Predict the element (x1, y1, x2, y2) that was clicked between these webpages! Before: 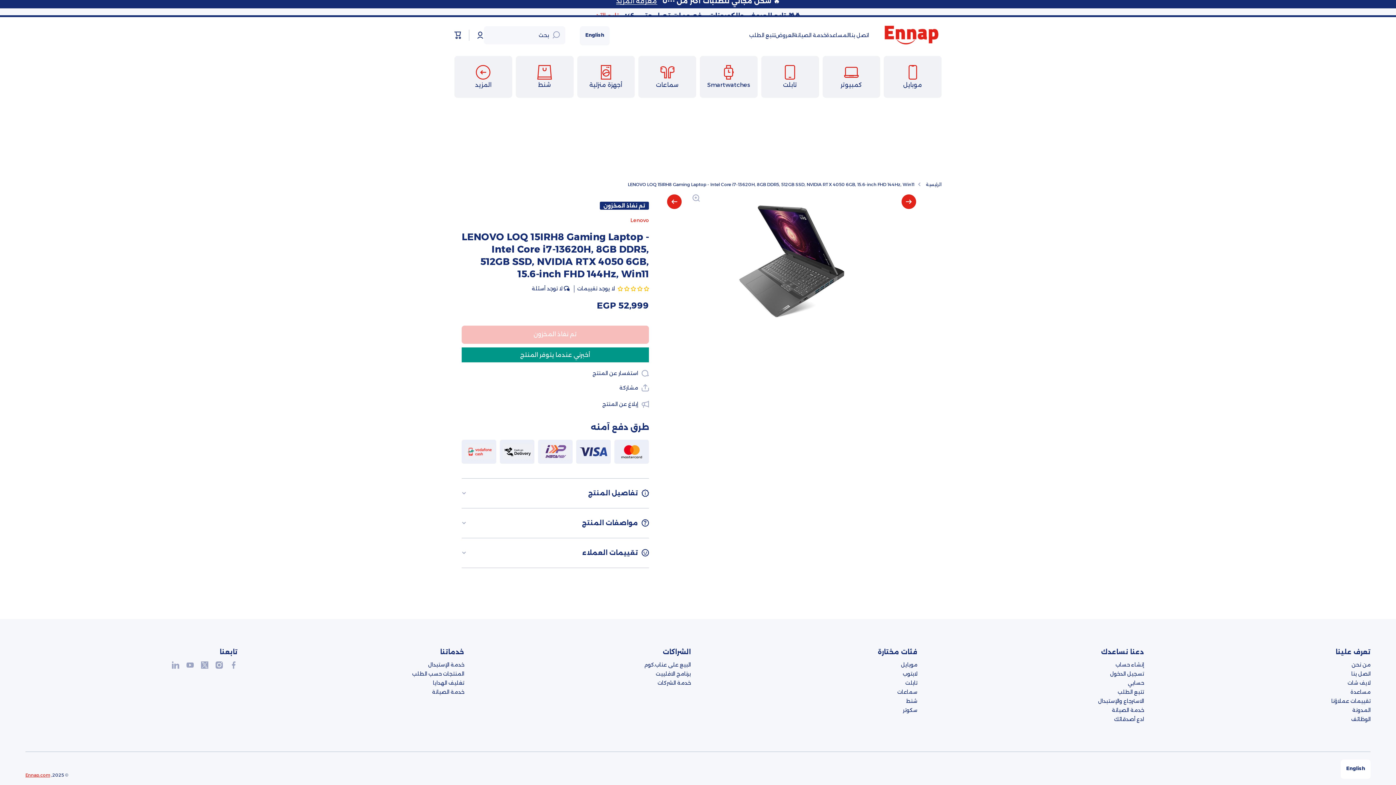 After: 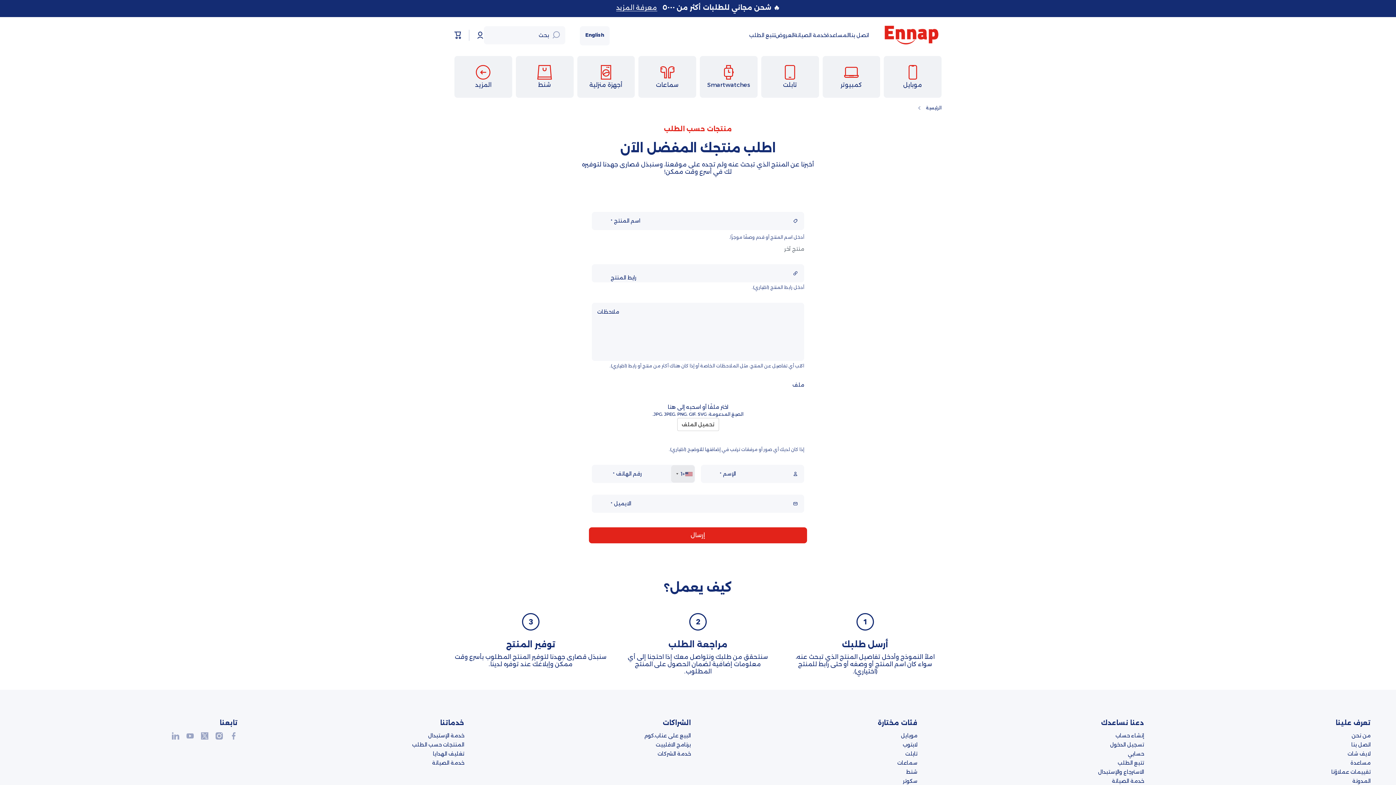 Action: bbox: (412, 668, 464, 677) label: المنتجات حسب الطلب